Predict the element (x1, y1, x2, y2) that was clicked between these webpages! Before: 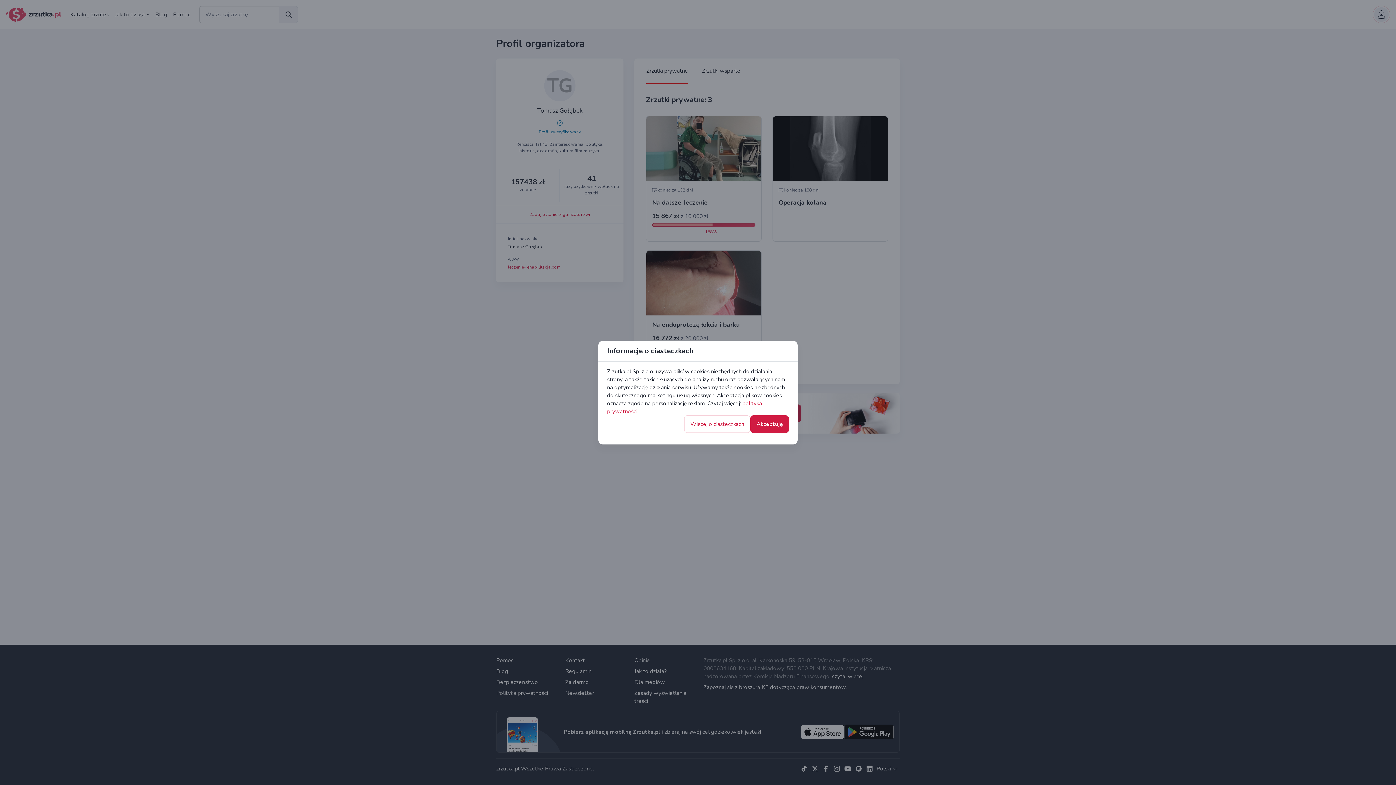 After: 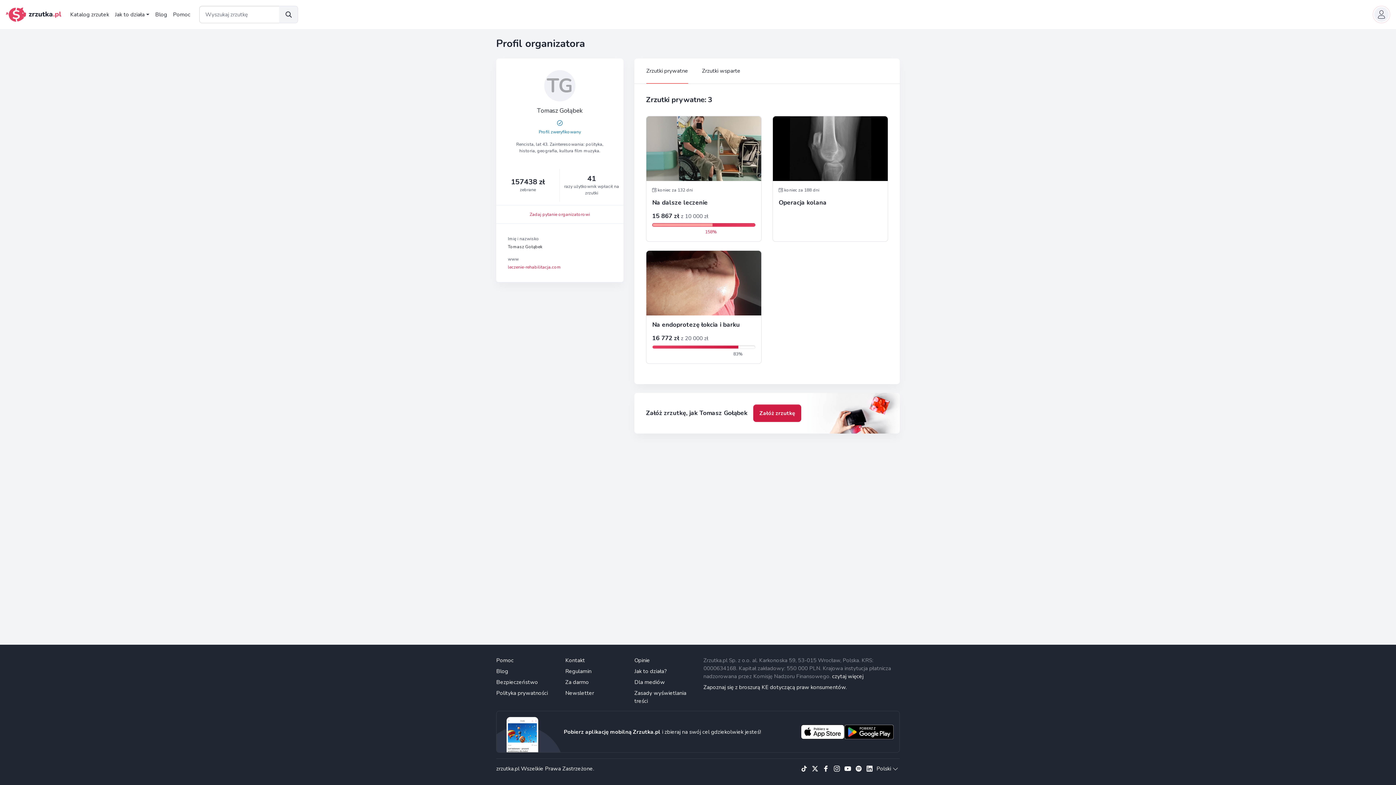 Action: label: Akceptuję bbox: (750, 415, 789, 432)